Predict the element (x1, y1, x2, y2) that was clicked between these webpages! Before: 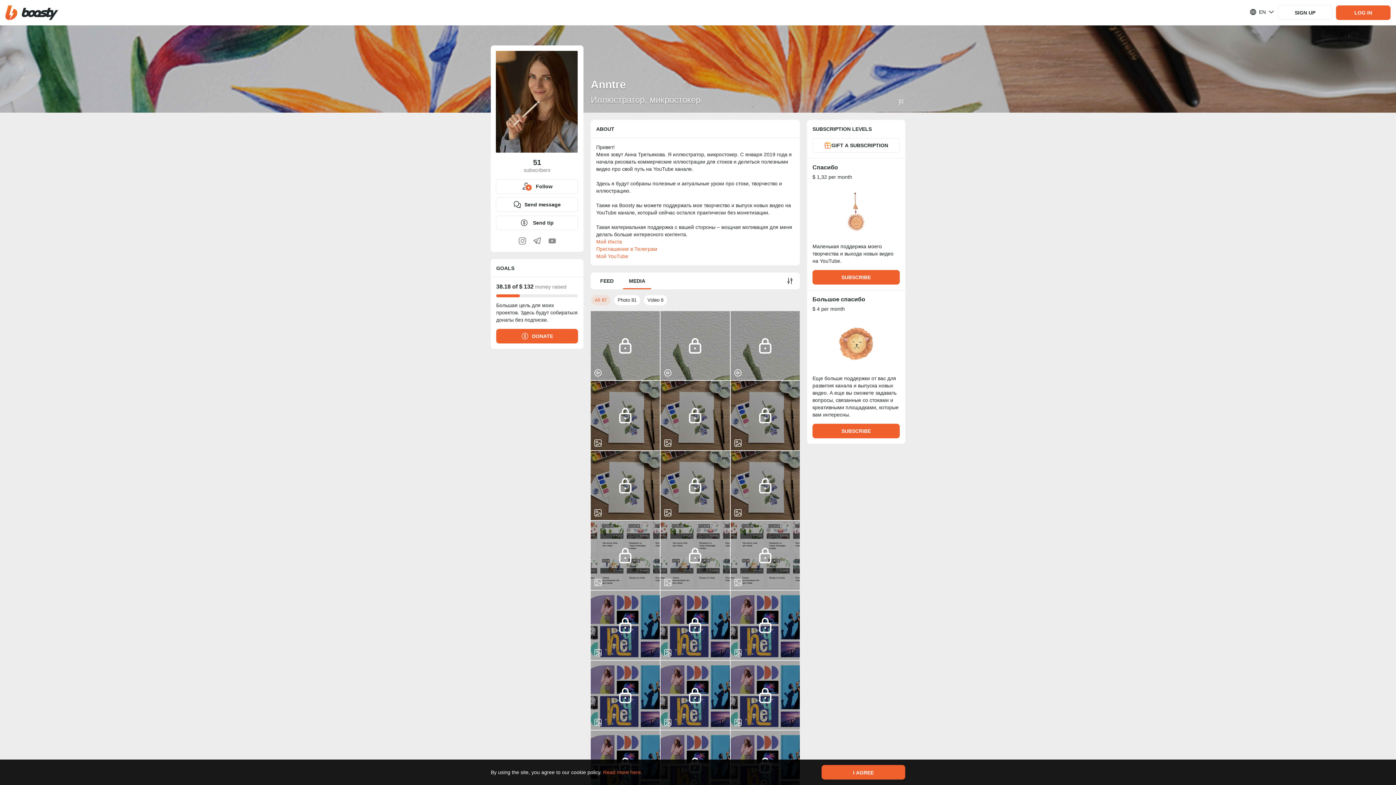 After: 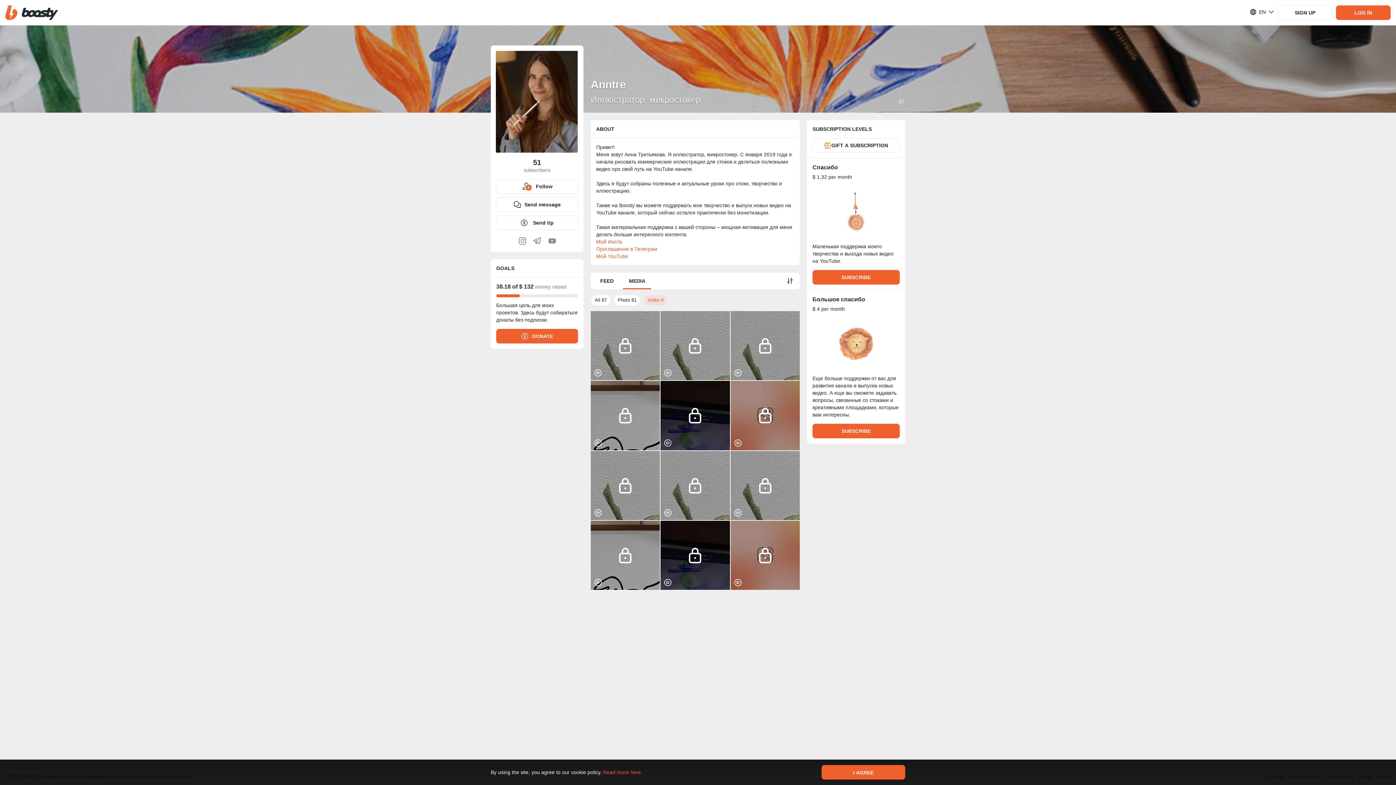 Action: bbox: (650, 294, 681, 305) label: Video